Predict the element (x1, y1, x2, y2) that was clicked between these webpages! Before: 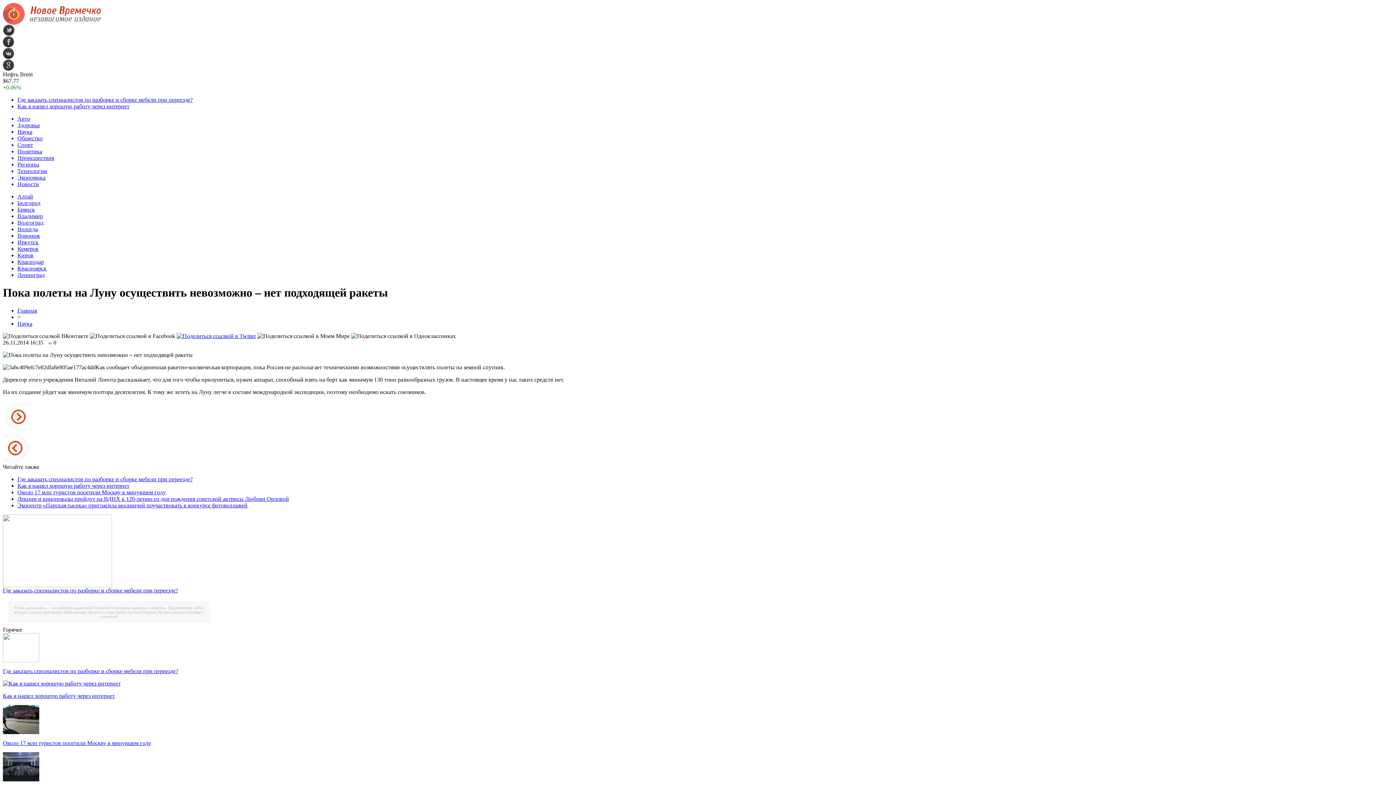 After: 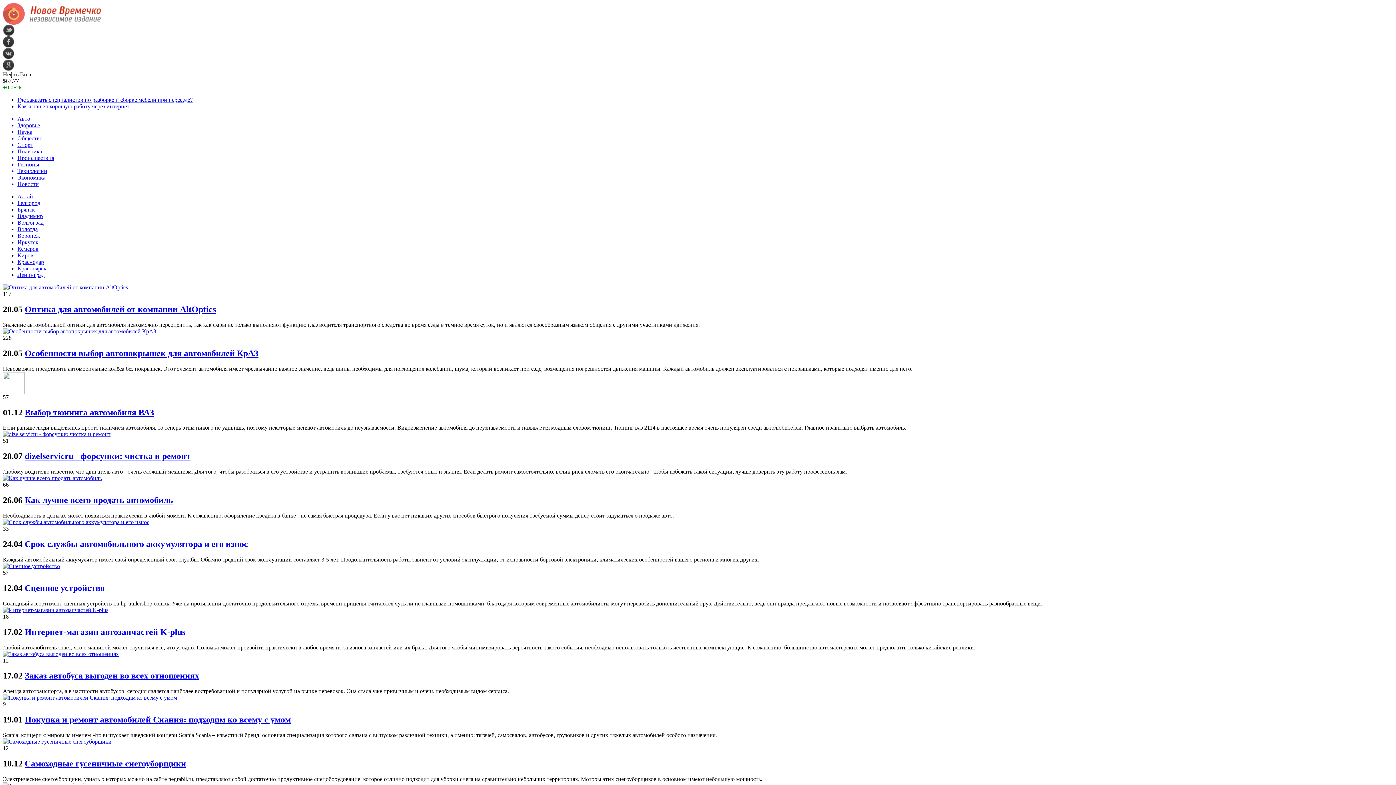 Action: label: Авто bbox: (17, 115, 1393, 122)